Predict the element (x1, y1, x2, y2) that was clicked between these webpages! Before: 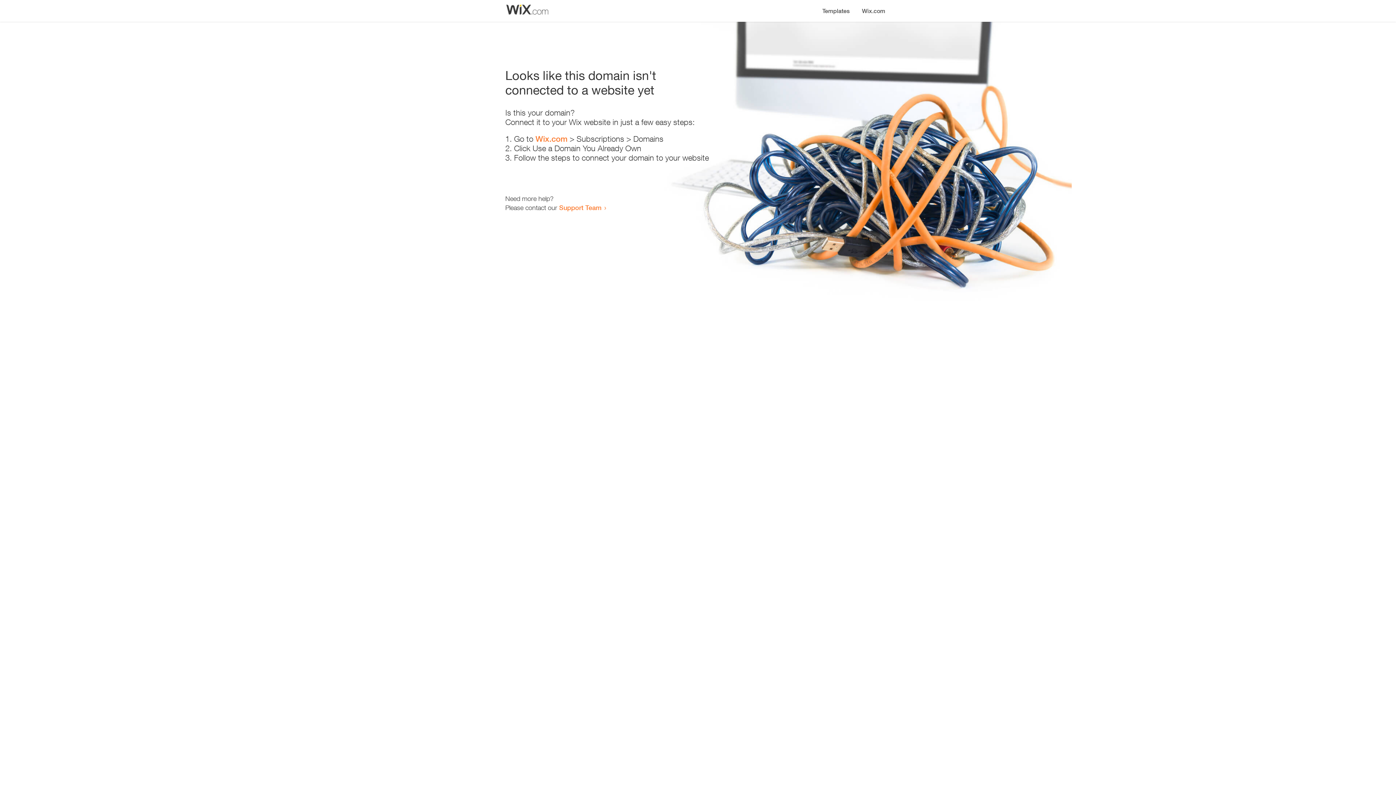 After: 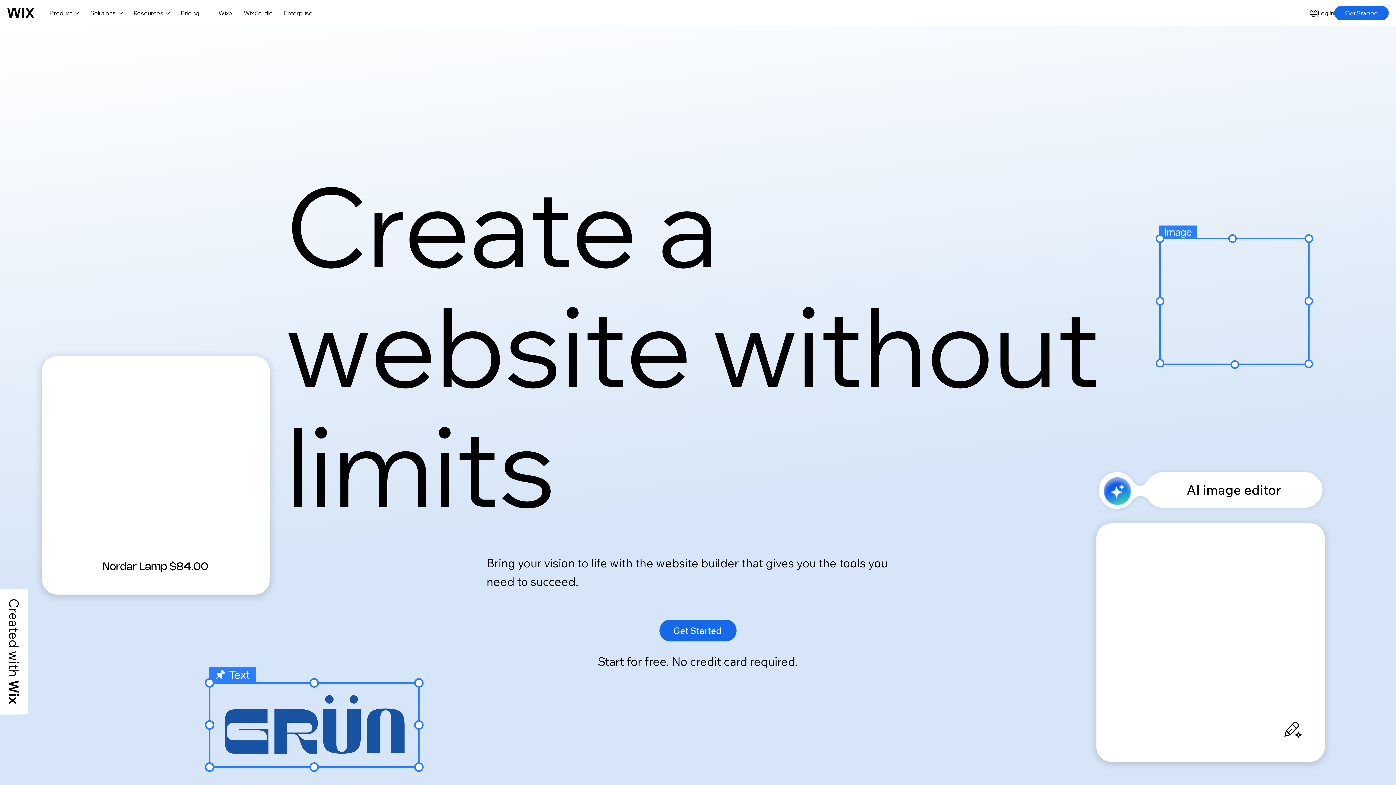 Action: label: Wix.com bbox: (856, 0, 890, 14)